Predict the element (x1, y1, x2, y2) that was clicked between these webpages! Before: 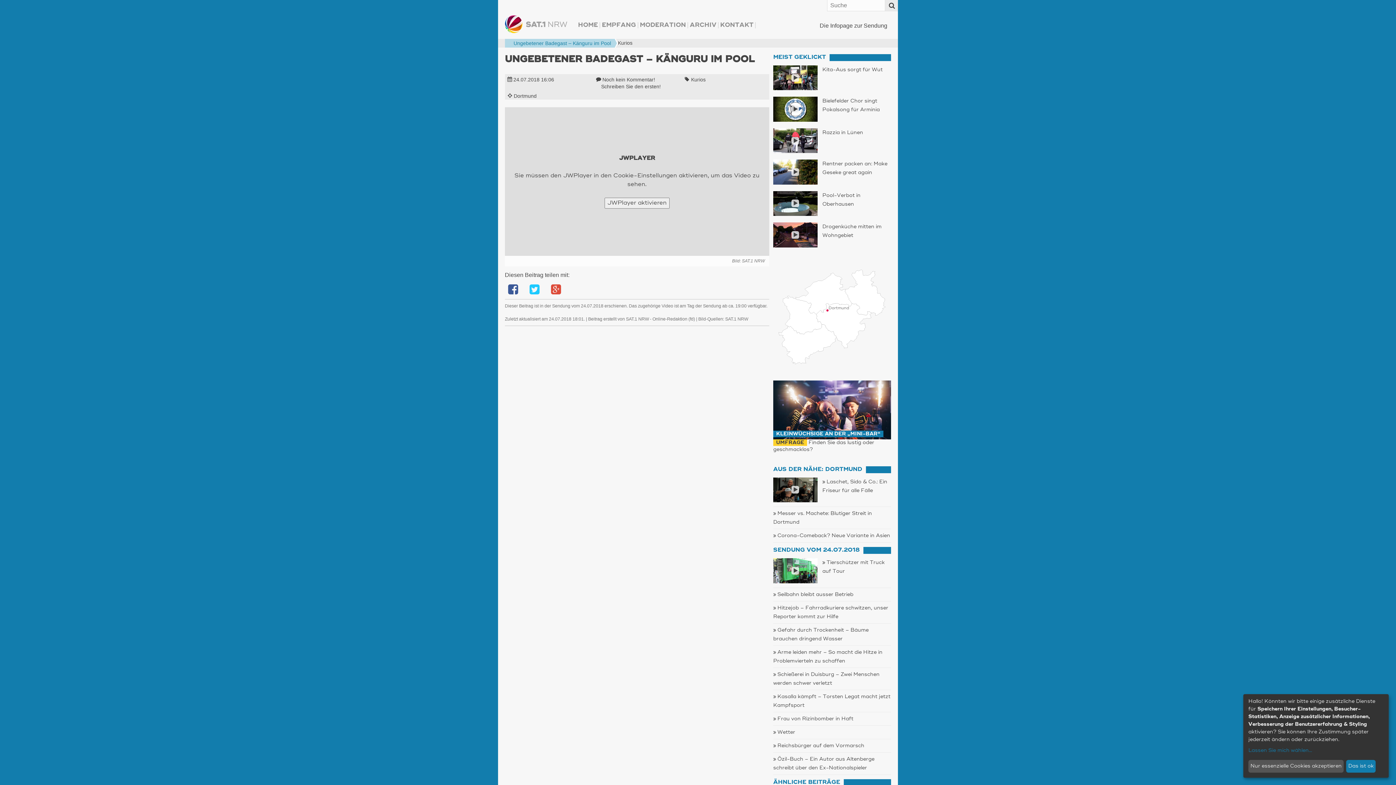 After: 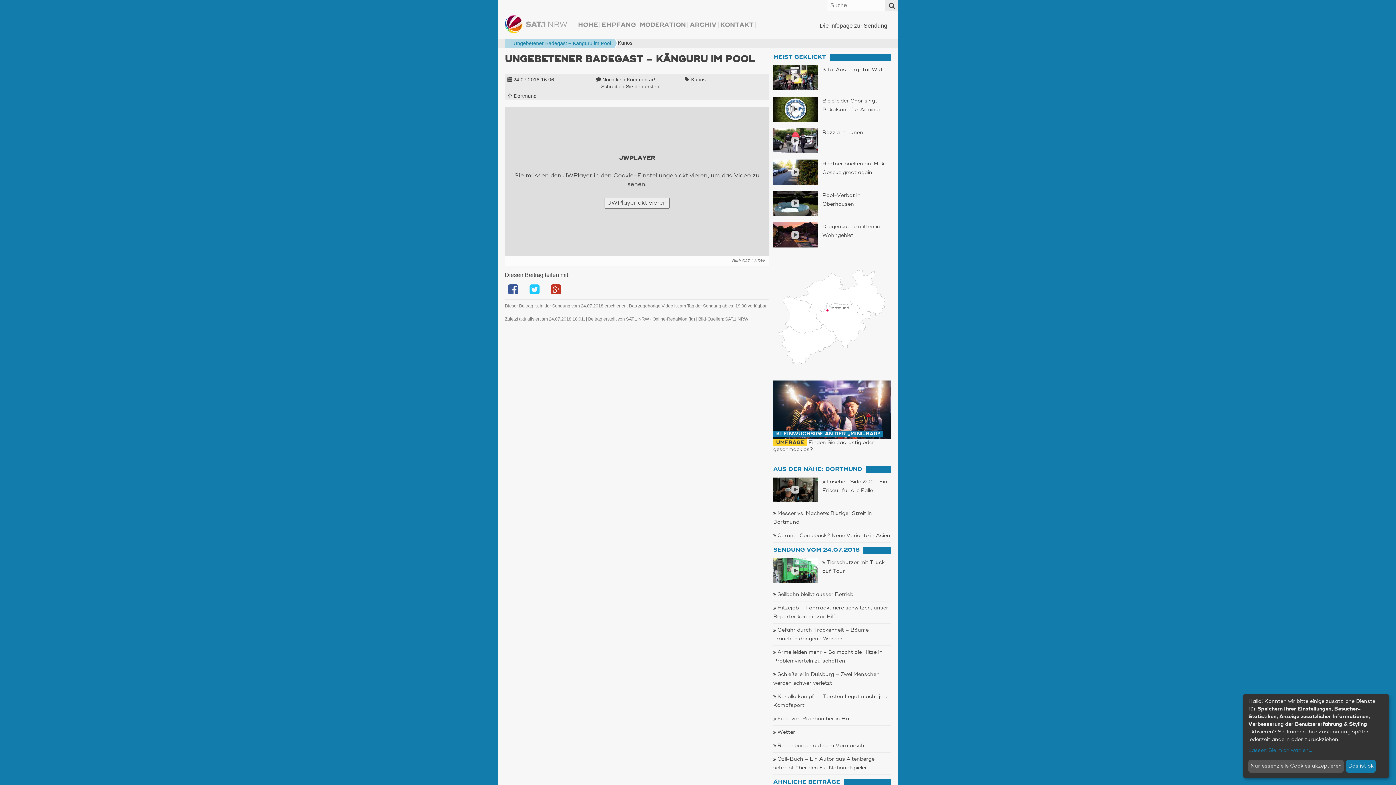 Action: bbox: (551, 285, 562, 295)